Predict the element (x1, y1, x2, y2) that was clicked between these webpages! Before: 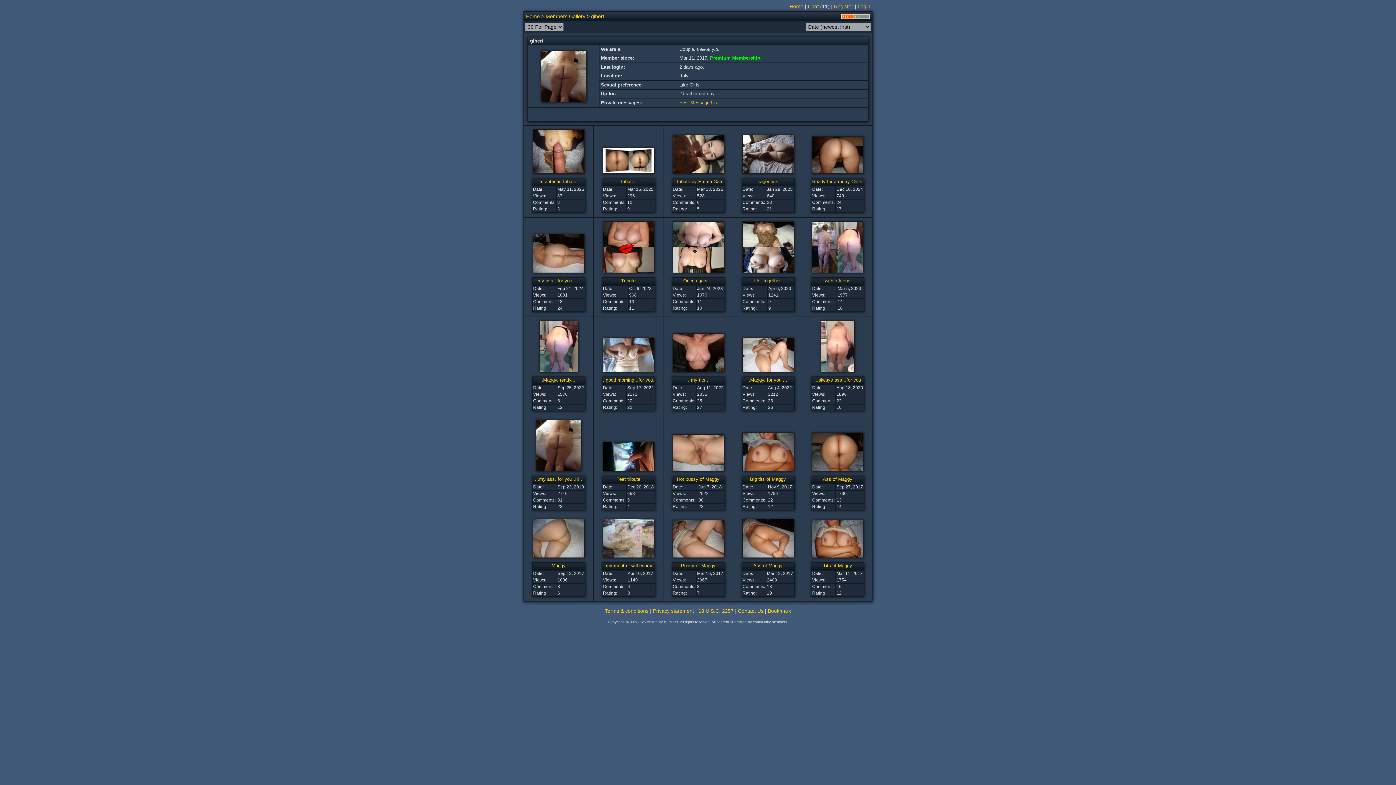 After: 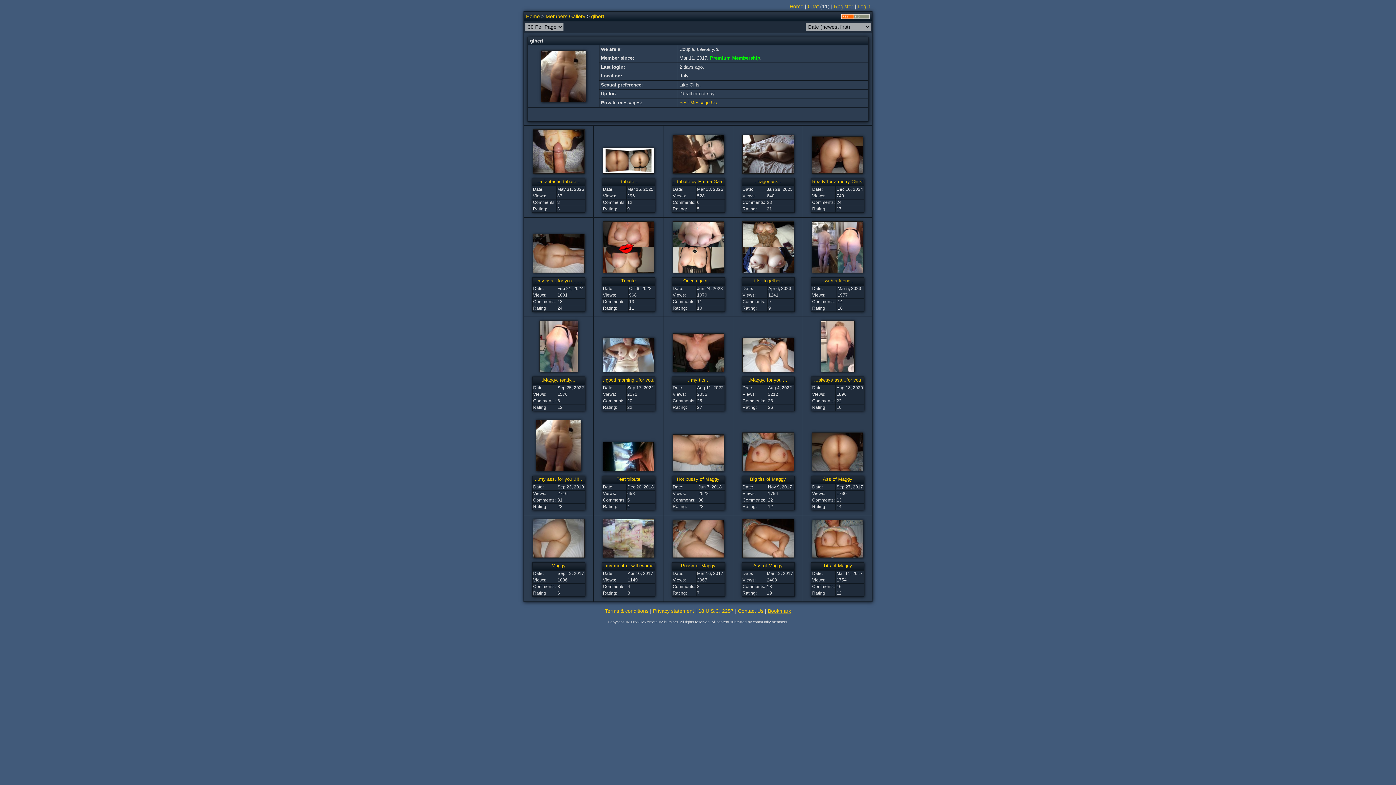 Action: label: Bookmark bbox: (768, 608, 791, 614)